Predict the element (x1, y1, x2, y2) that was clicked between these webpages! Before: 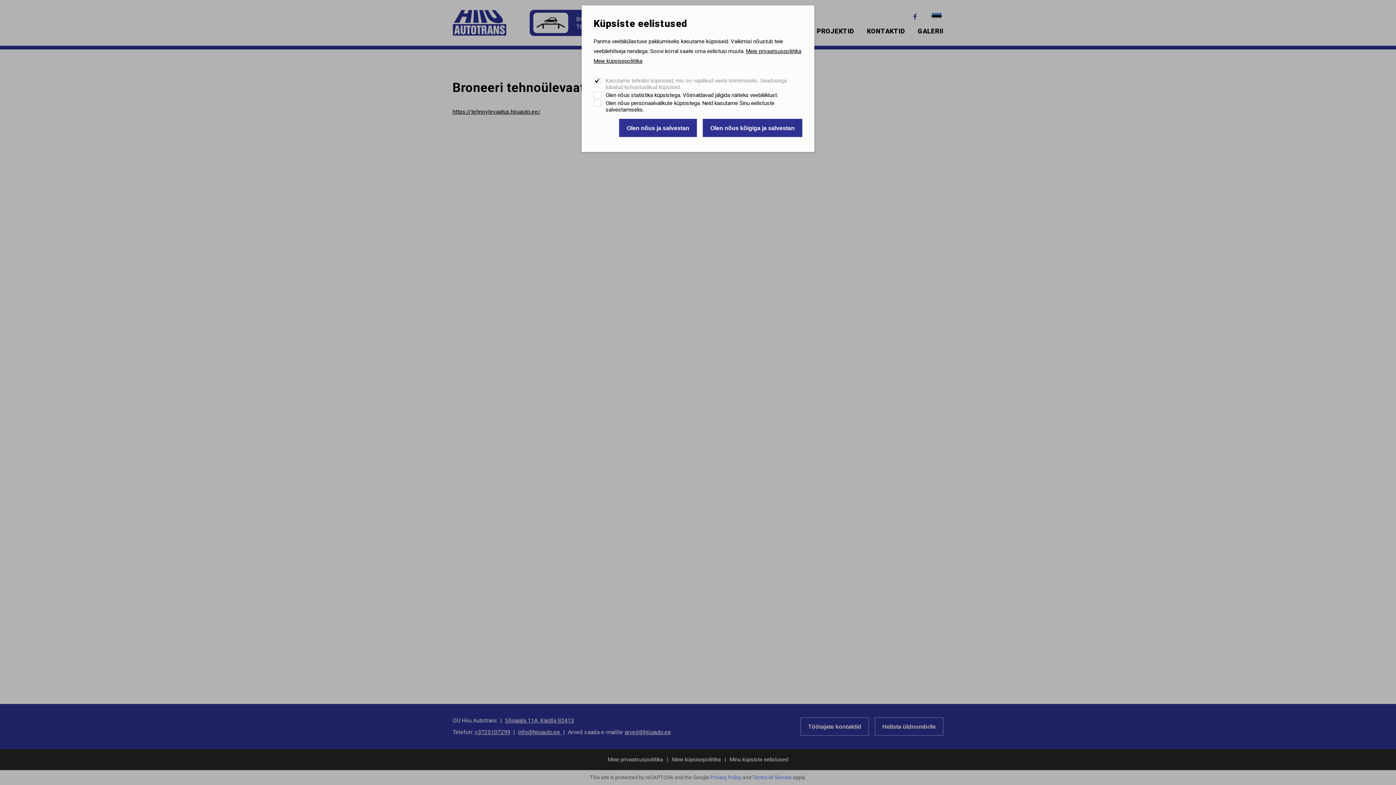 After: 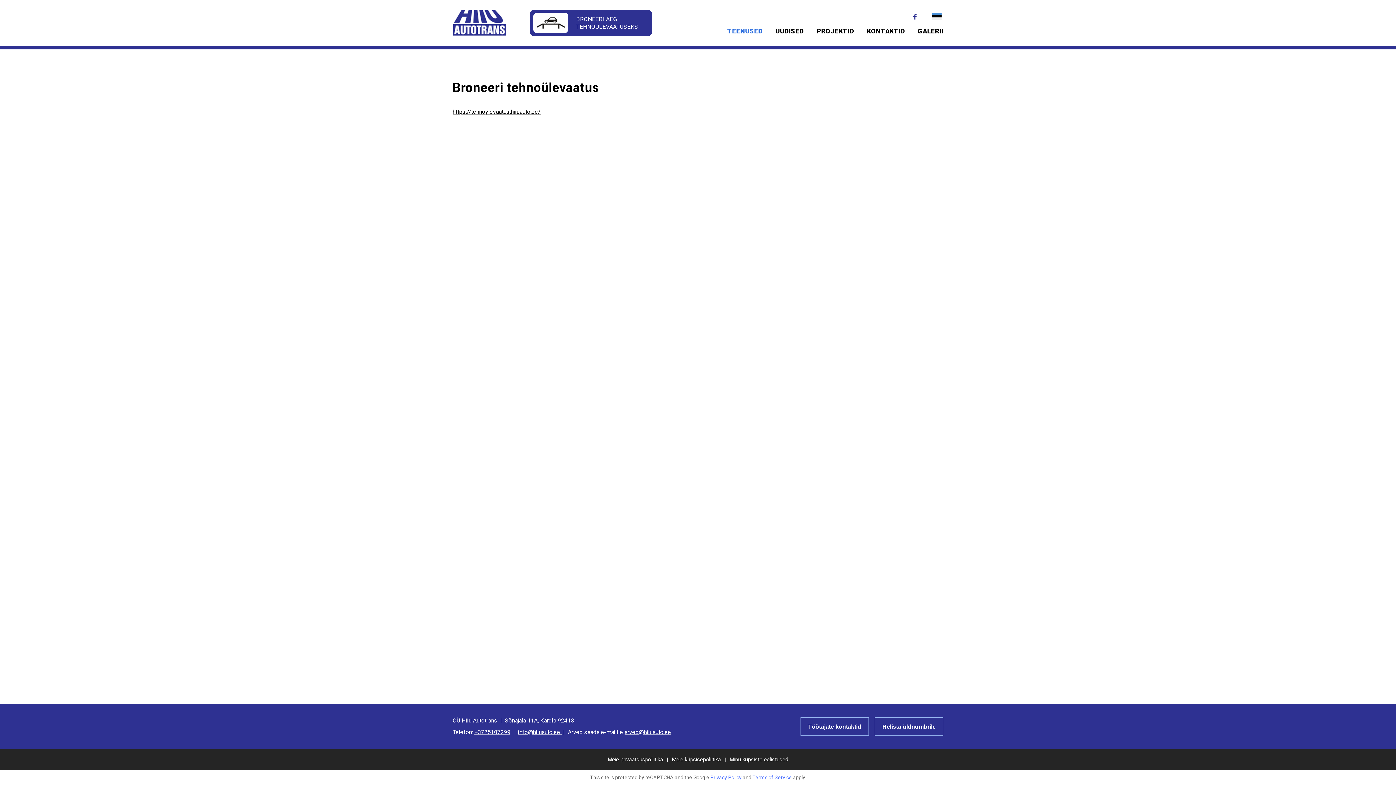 Action: bbox: (702, 118, 802, 137) label: Olen nõus kõigiga ja salvestan